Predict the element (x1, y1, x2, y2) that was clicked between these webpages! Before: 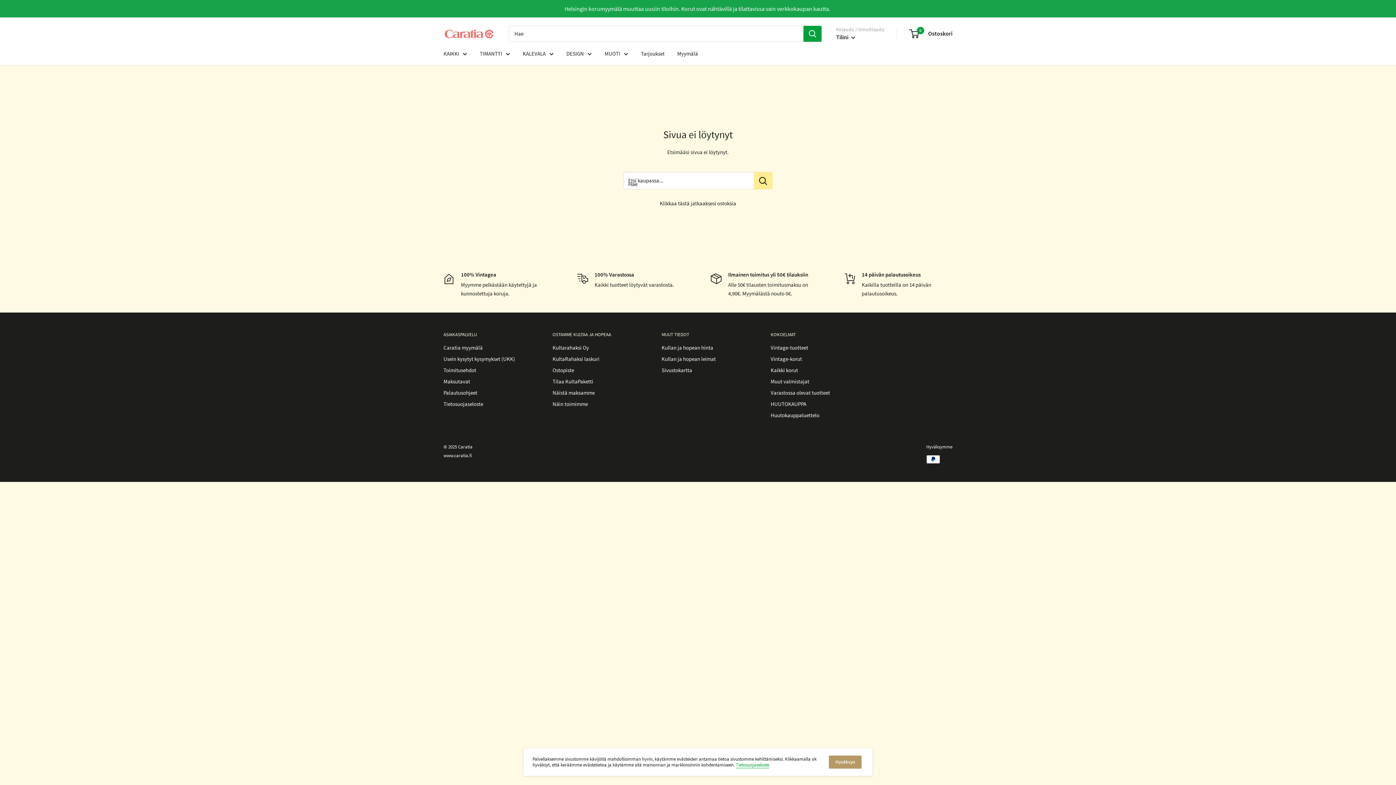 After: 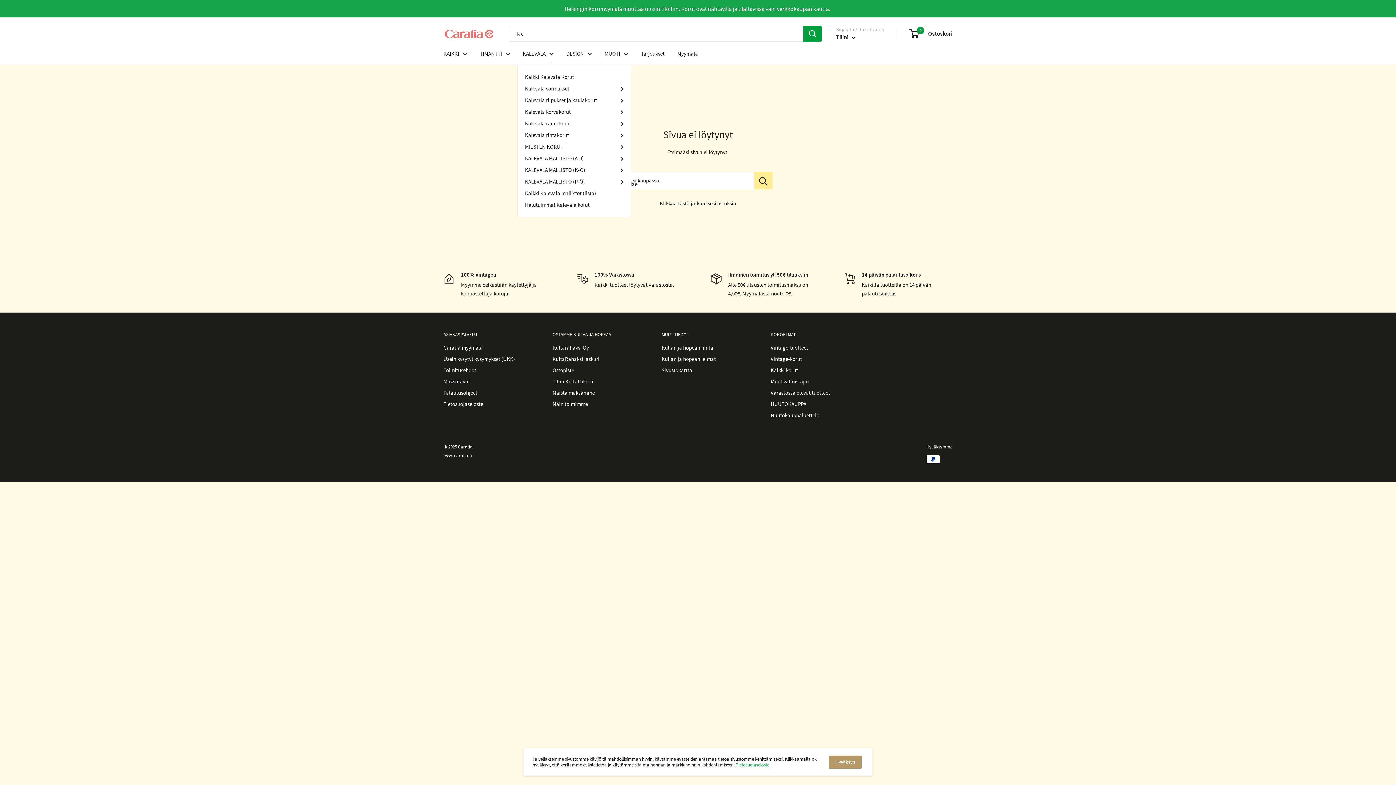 Action: bbox: (522, 48, 553, 58) label: KALEVALA